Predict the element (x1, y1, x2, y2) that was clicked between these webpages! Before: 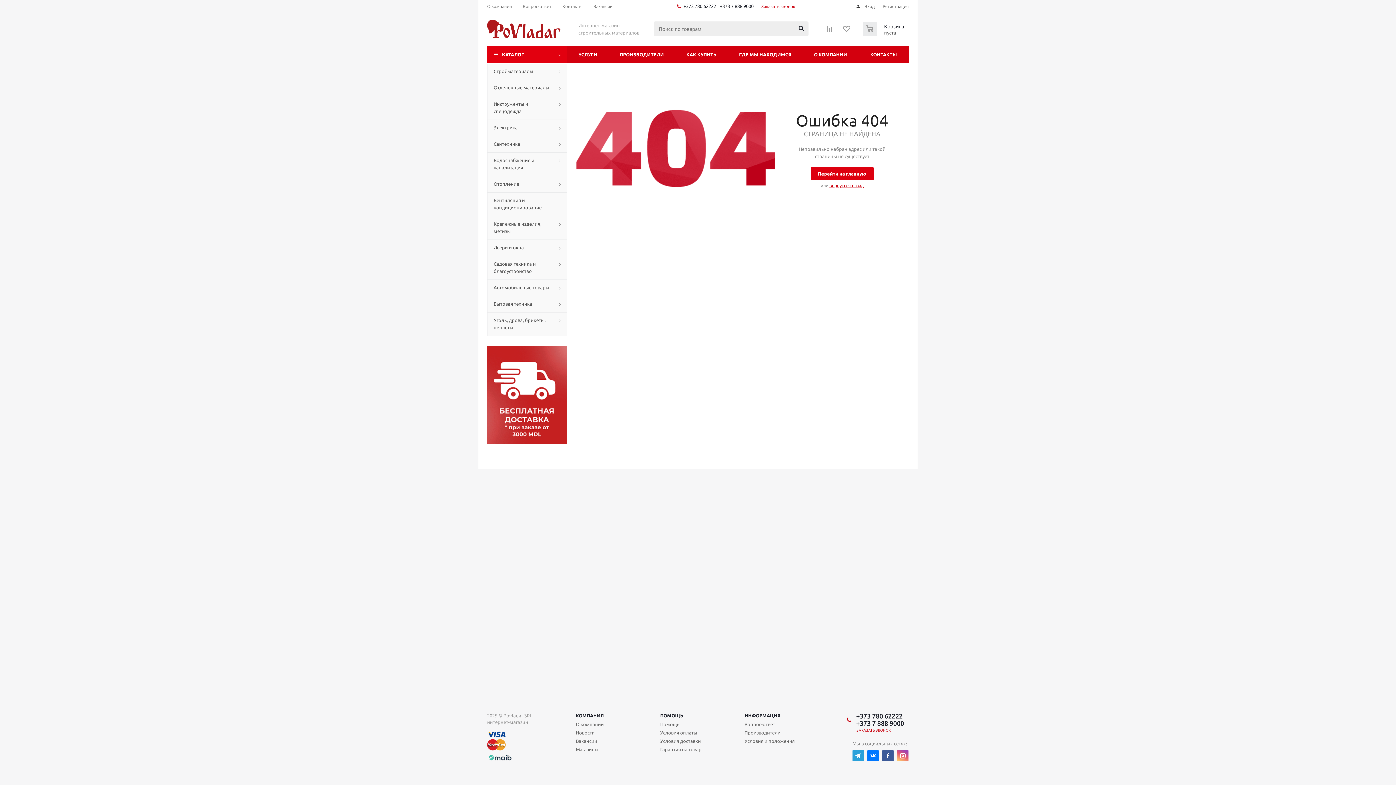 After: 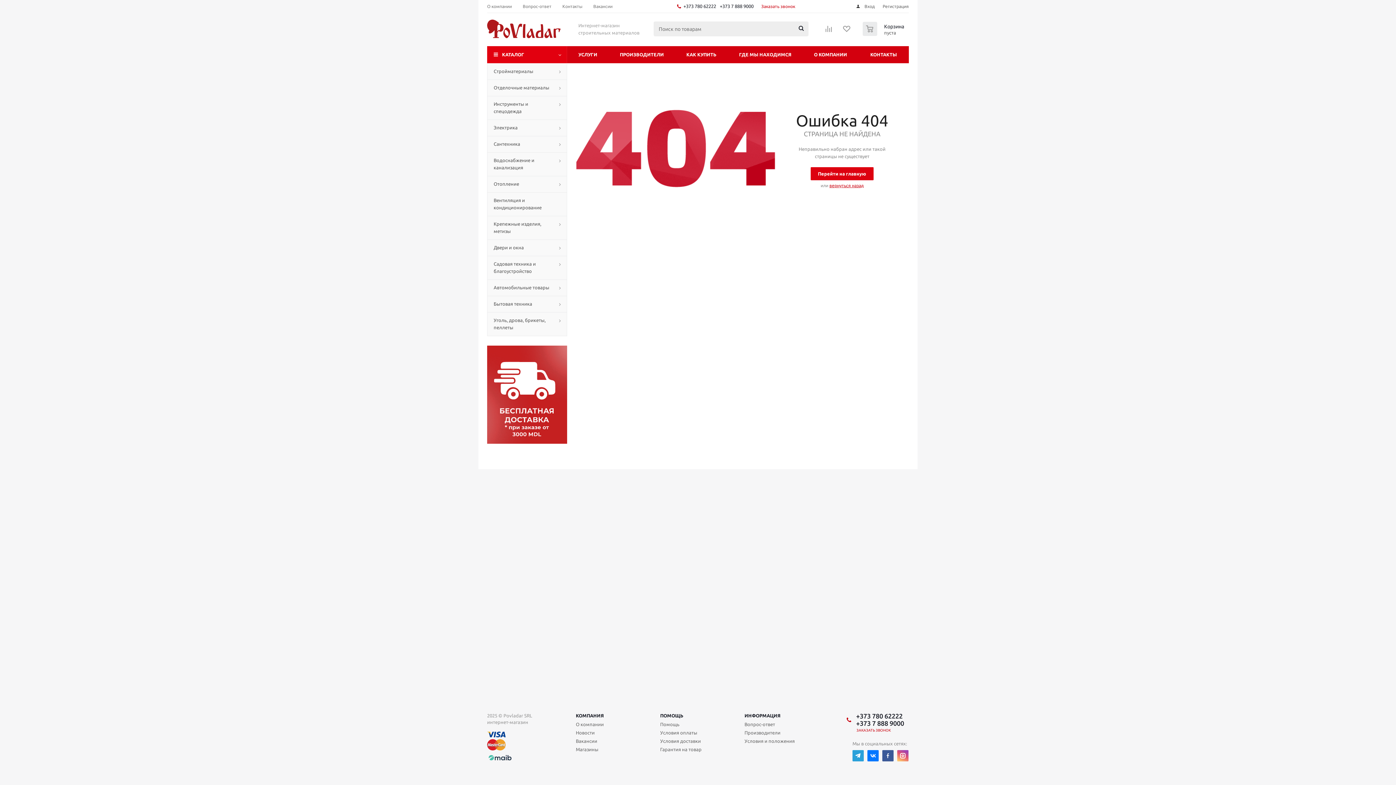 Action: label: +373 7 888 9000 bbox: (856, 720, 904, 727)